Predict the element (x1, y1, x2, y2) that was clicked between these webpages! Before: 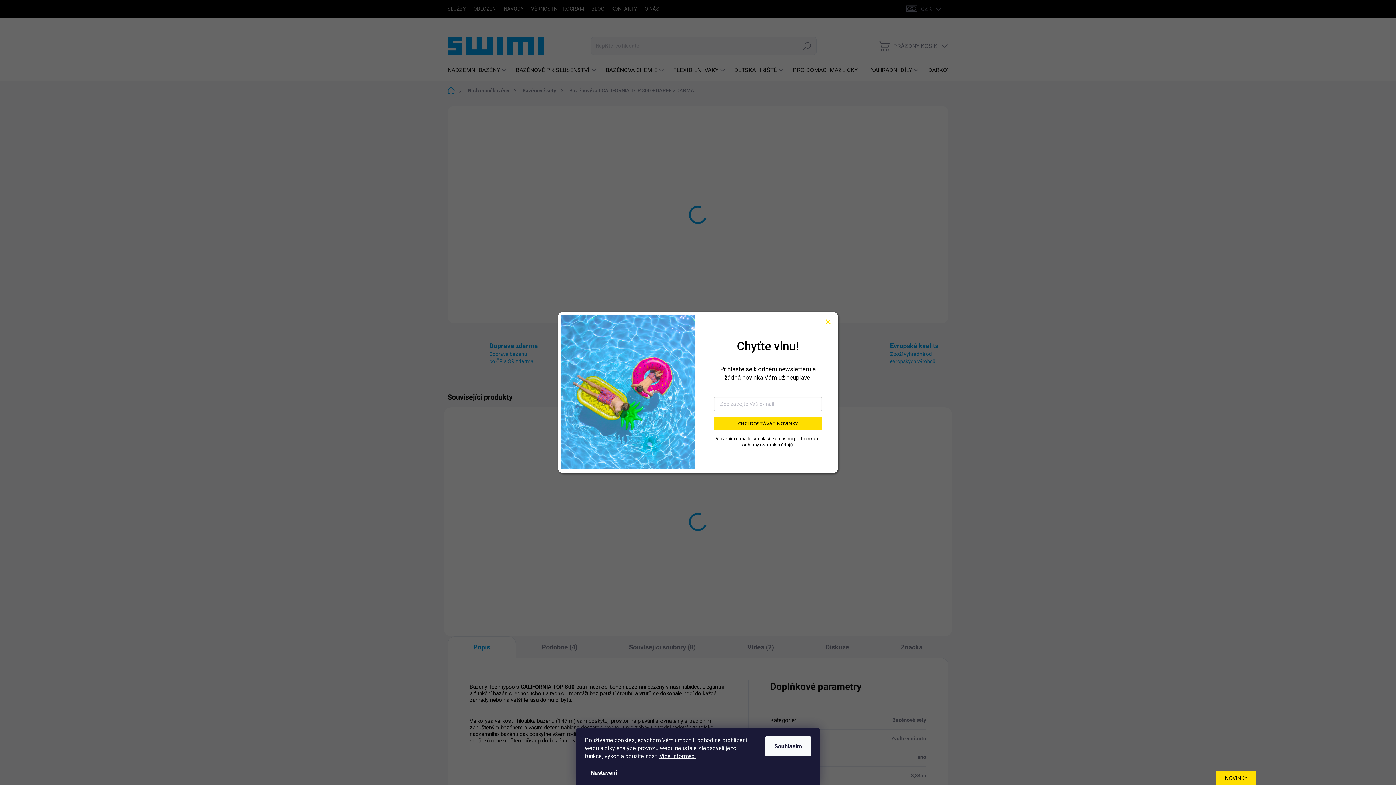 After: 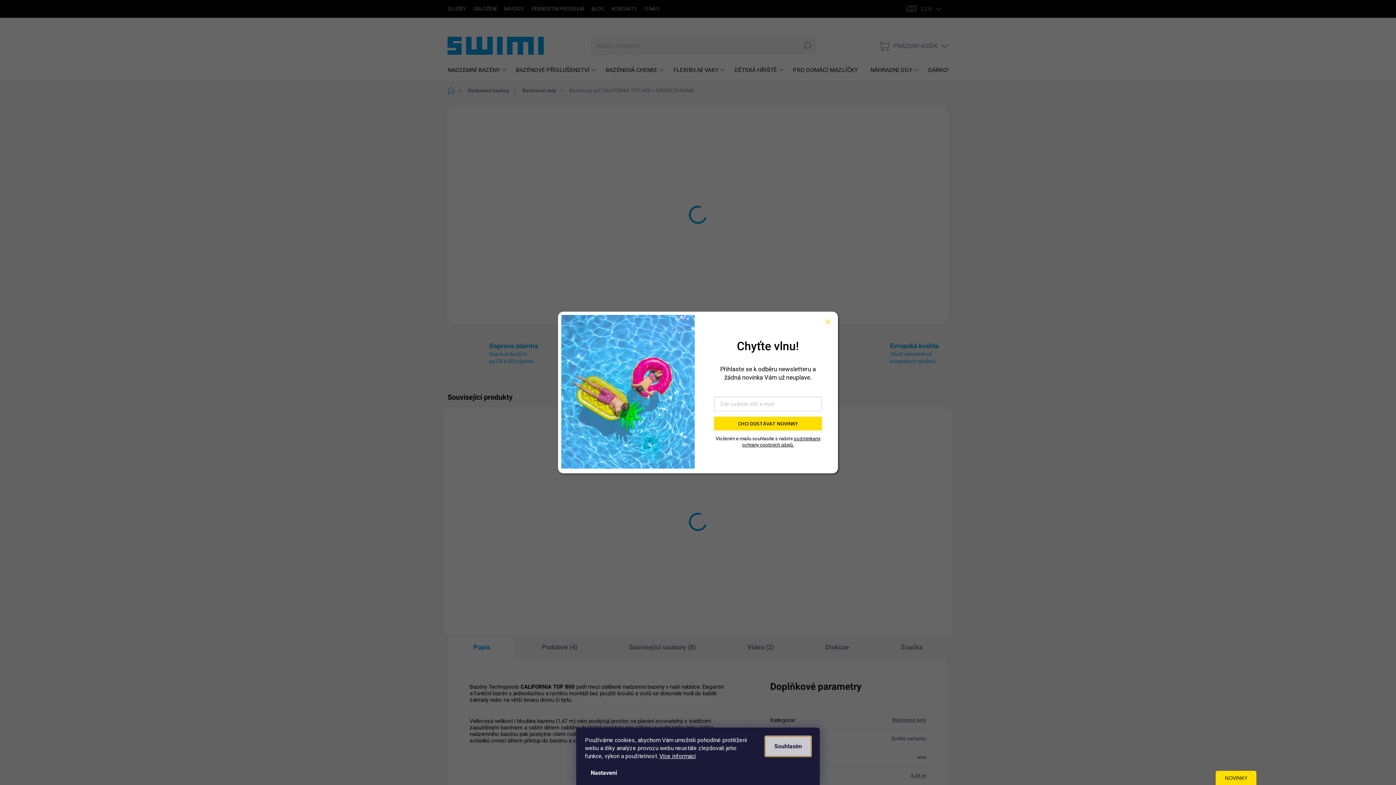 Action: bbox: (765, 736, 811, 756) label: Souhlasím